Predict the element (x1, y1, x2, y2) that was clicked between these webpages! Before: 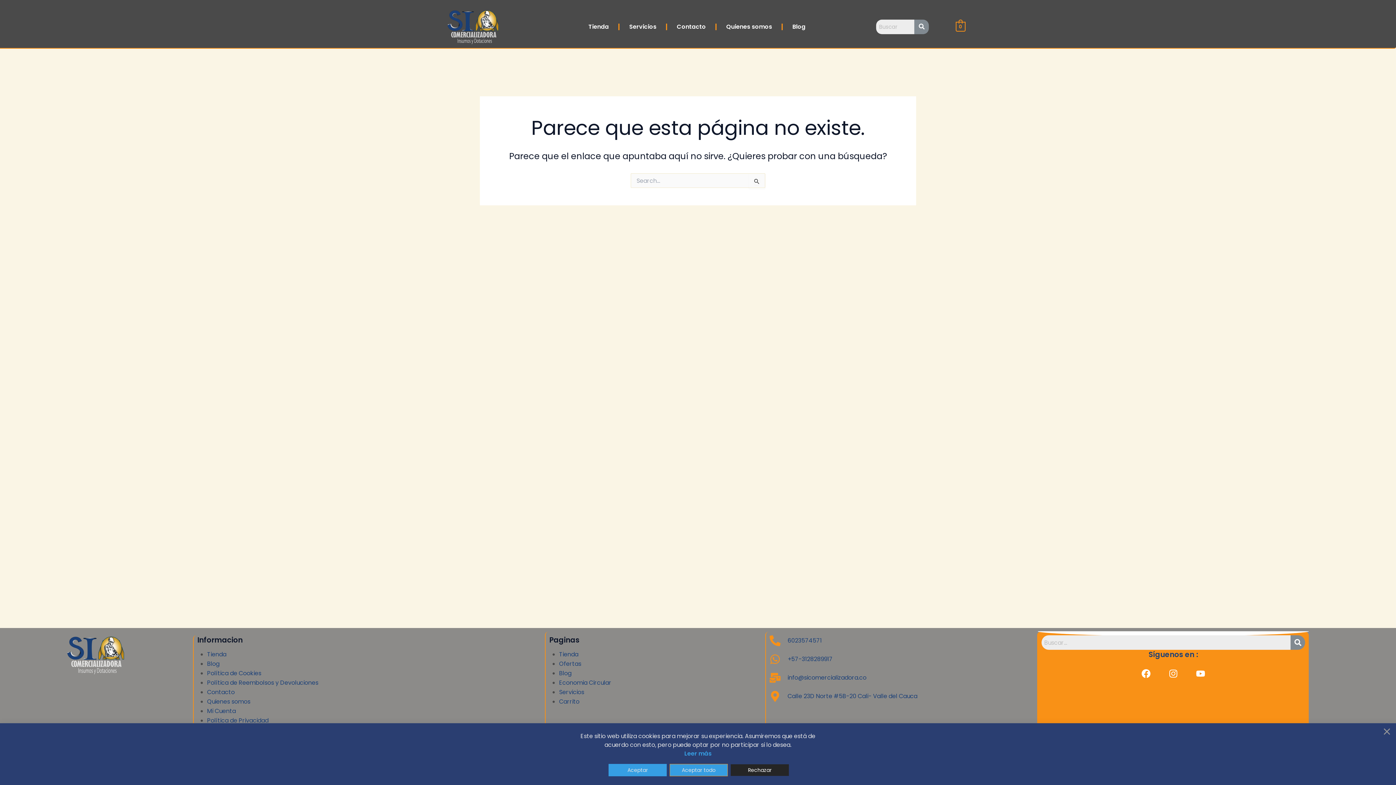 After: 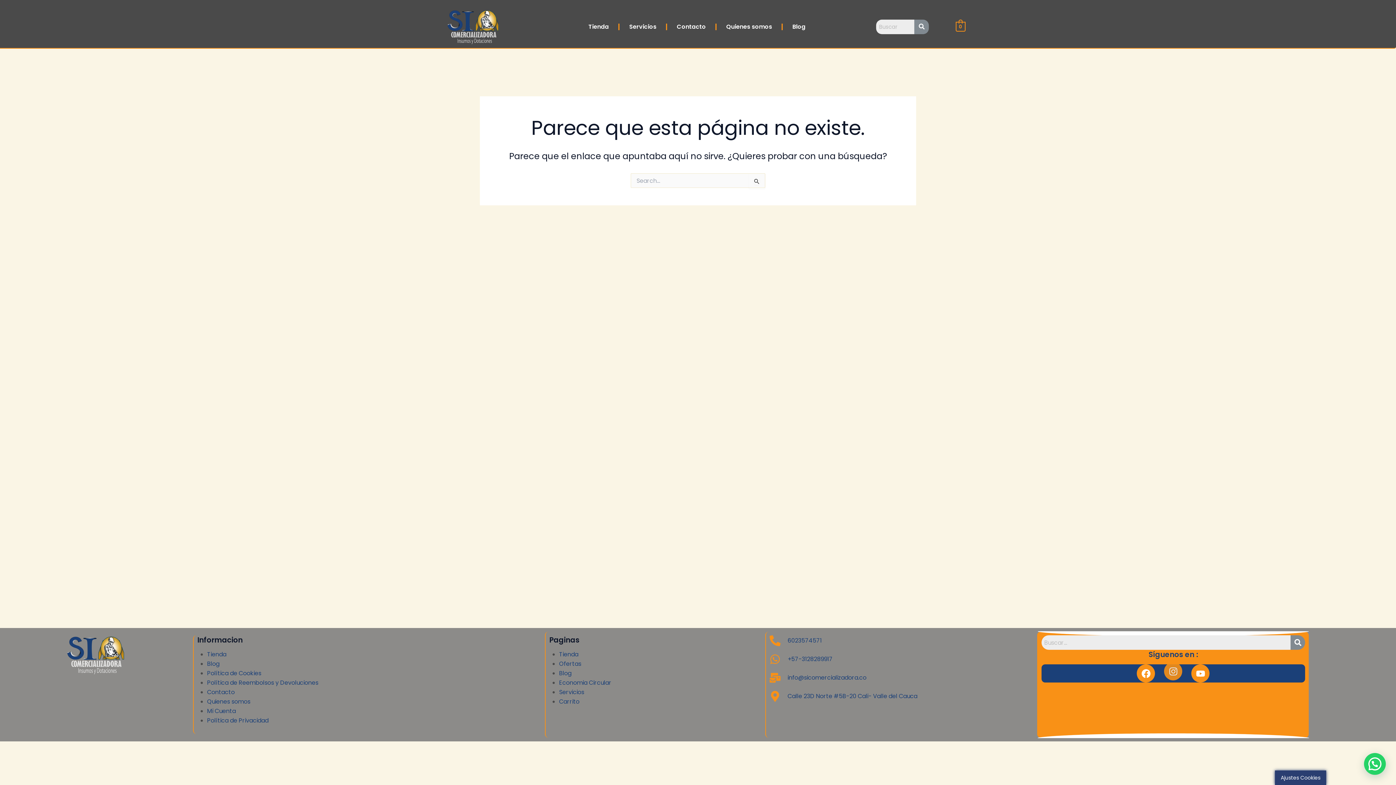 Action: bbox: (1164, 664, 1182, 682) label: Instagram